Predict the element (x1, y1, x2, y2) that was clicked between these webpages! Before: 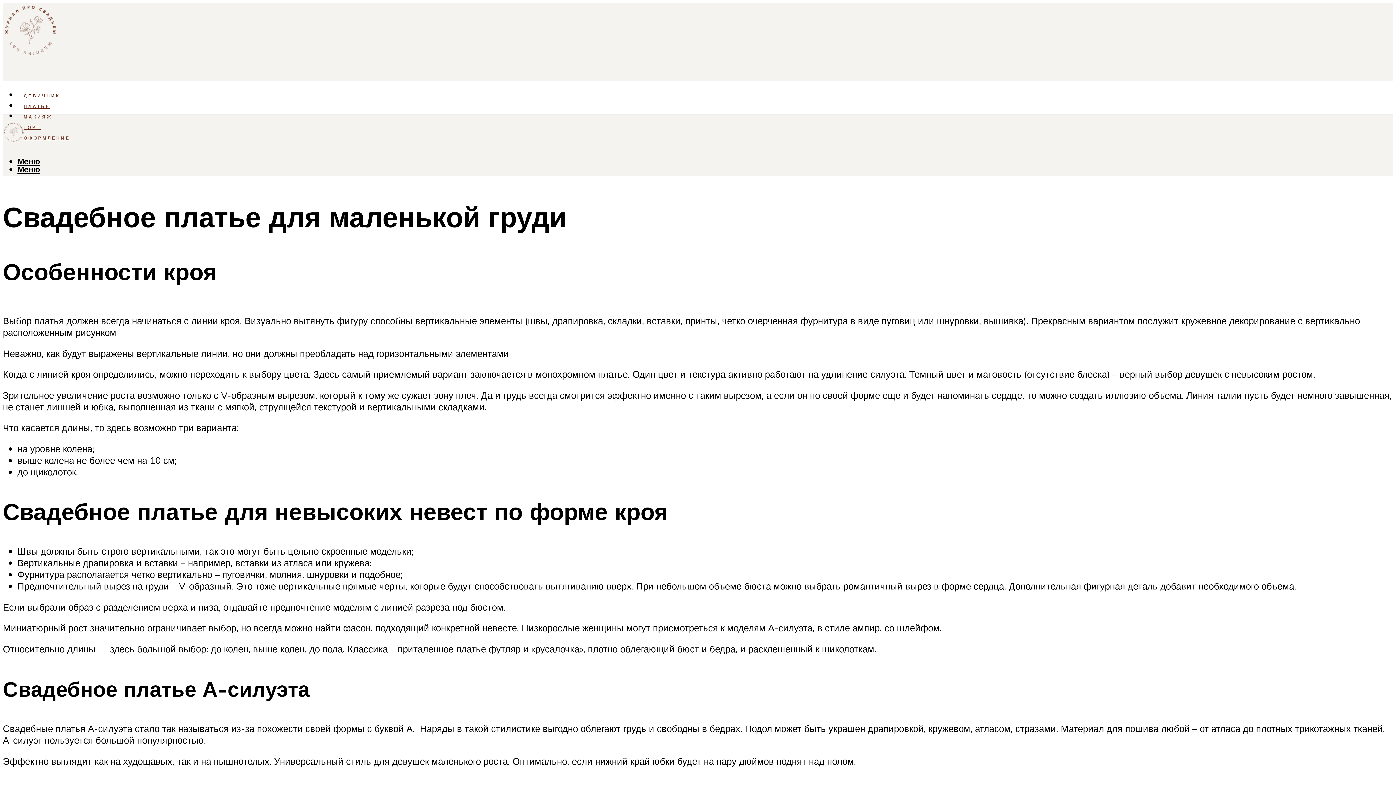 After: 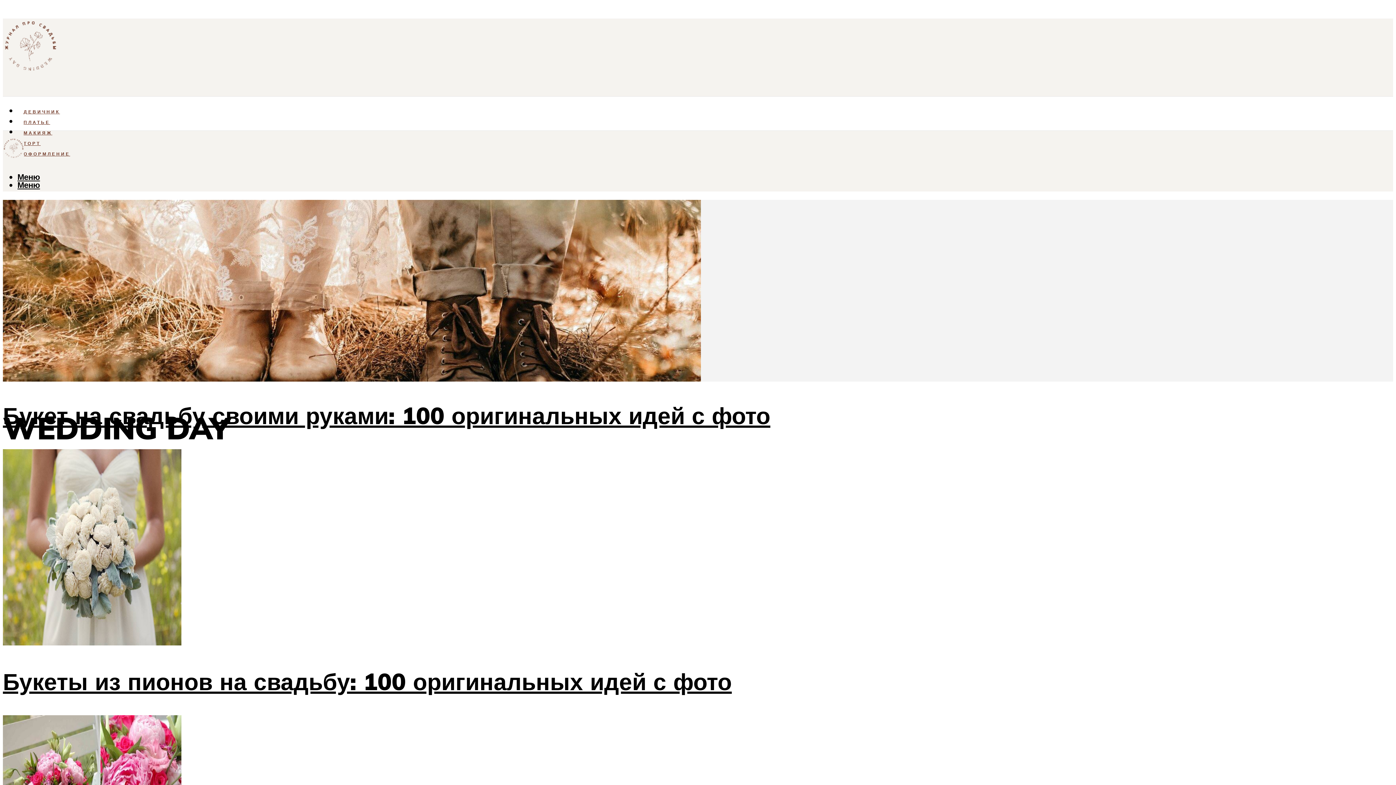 Action: bbox: (2, 115, 24, 149)